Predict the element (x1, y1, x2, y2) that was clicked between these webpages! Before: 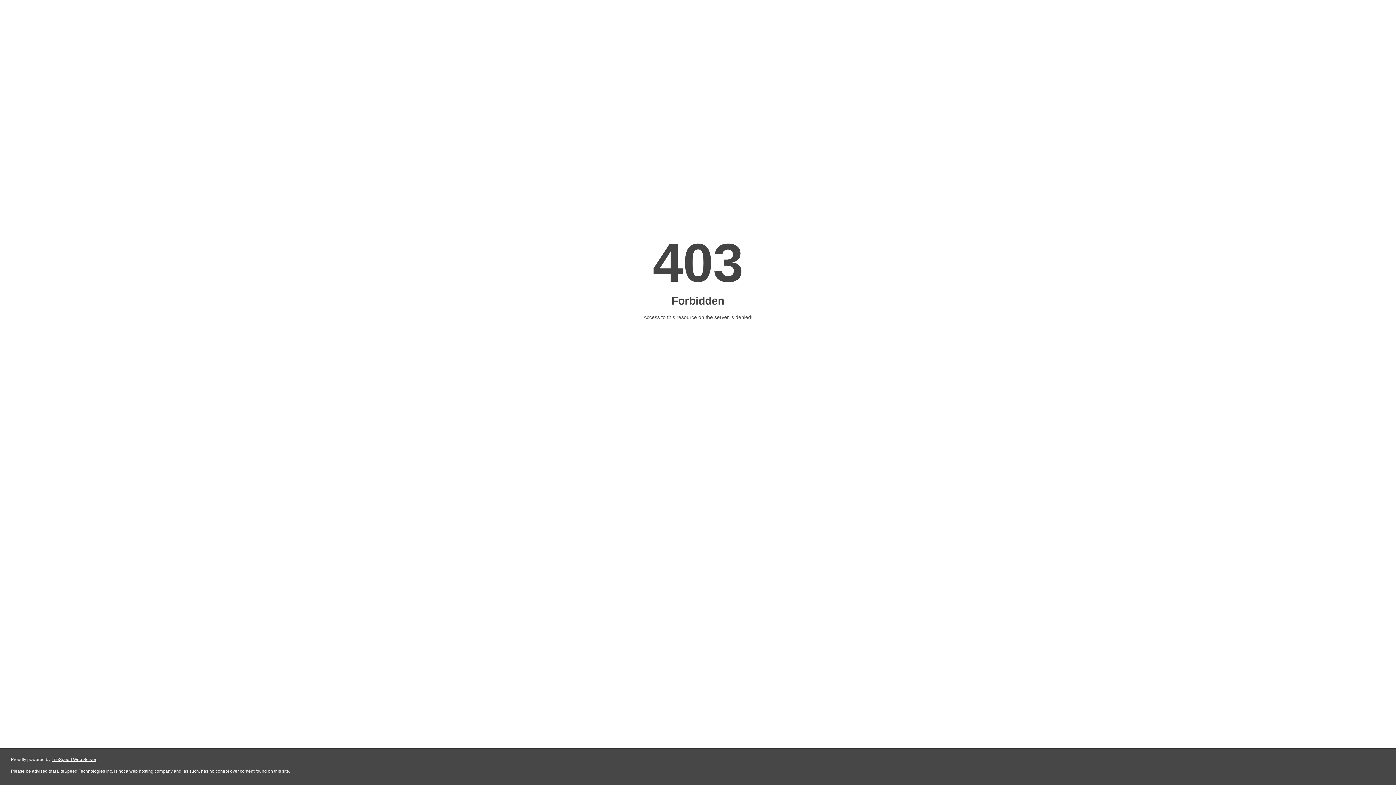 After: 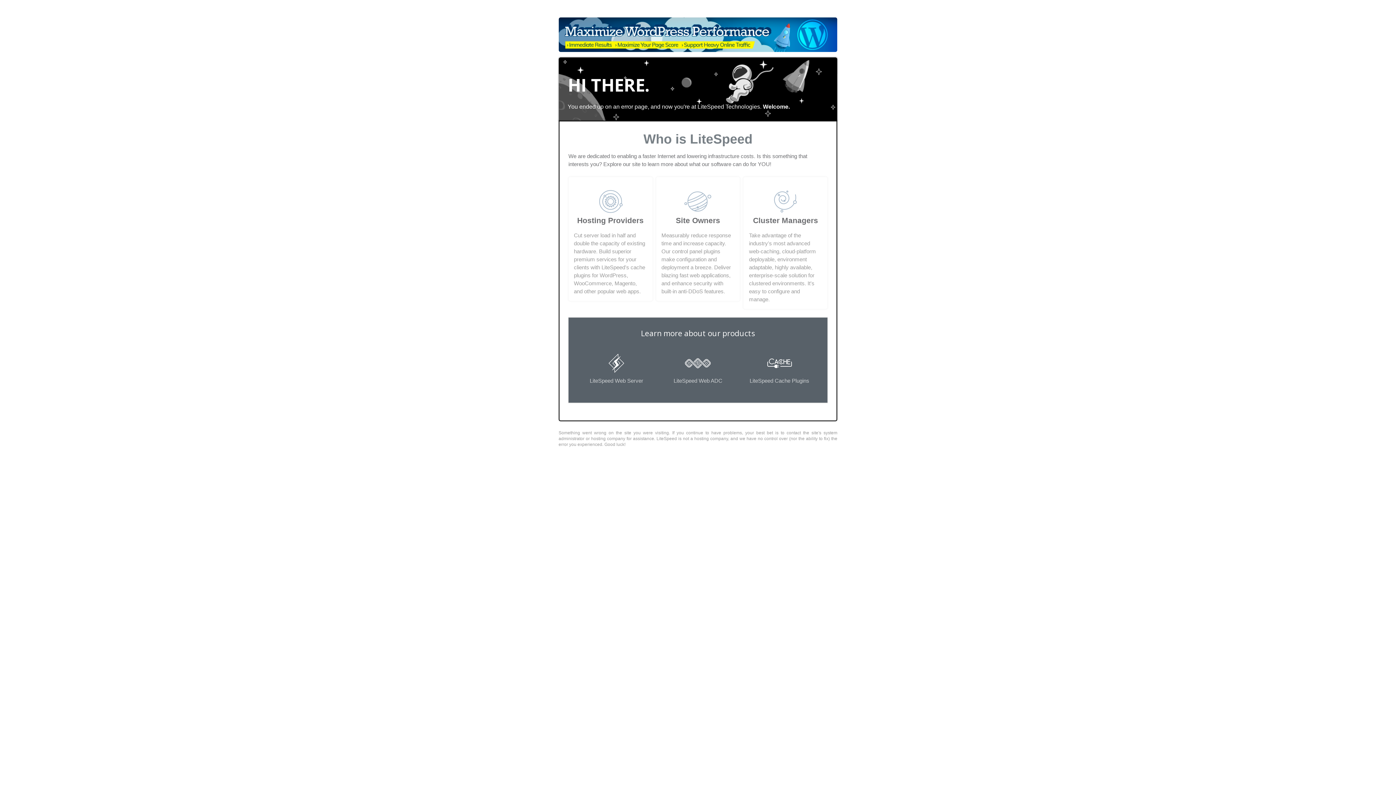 Action: label: LiteSpeed Web Server bbox: (51, 757, 96, 762)